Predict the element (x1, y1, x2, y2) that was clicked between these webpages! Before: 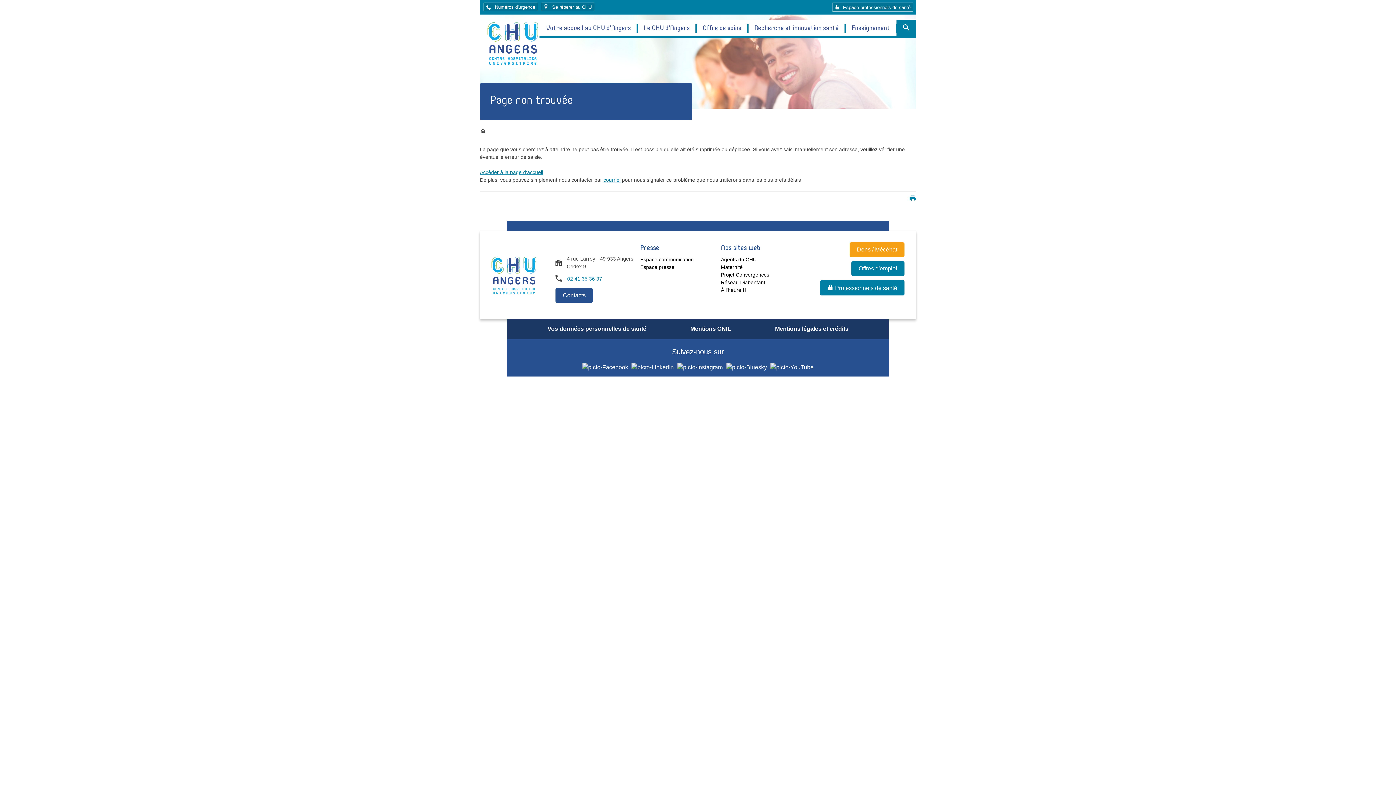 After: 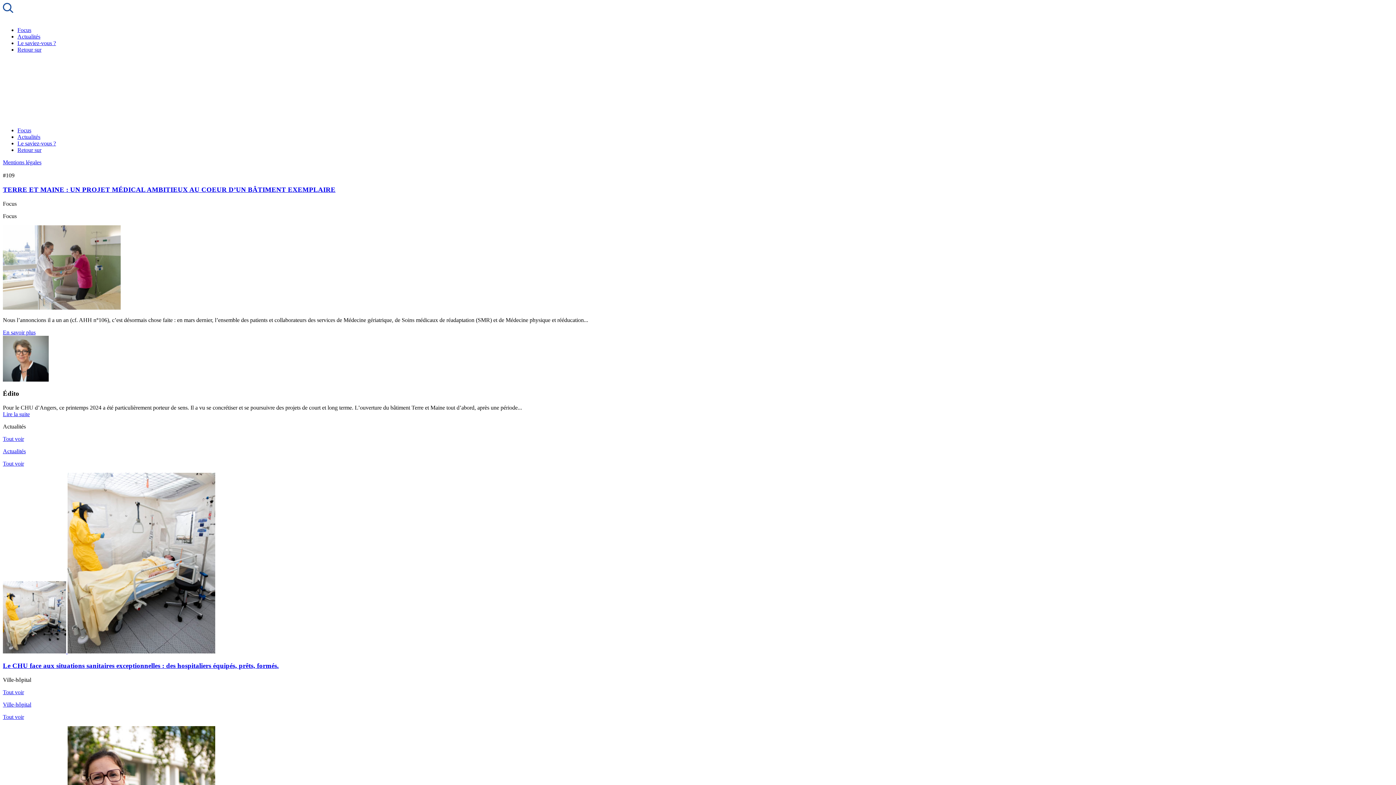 Action: label: À l'heure H bbox: (721, 287, 746, 293)